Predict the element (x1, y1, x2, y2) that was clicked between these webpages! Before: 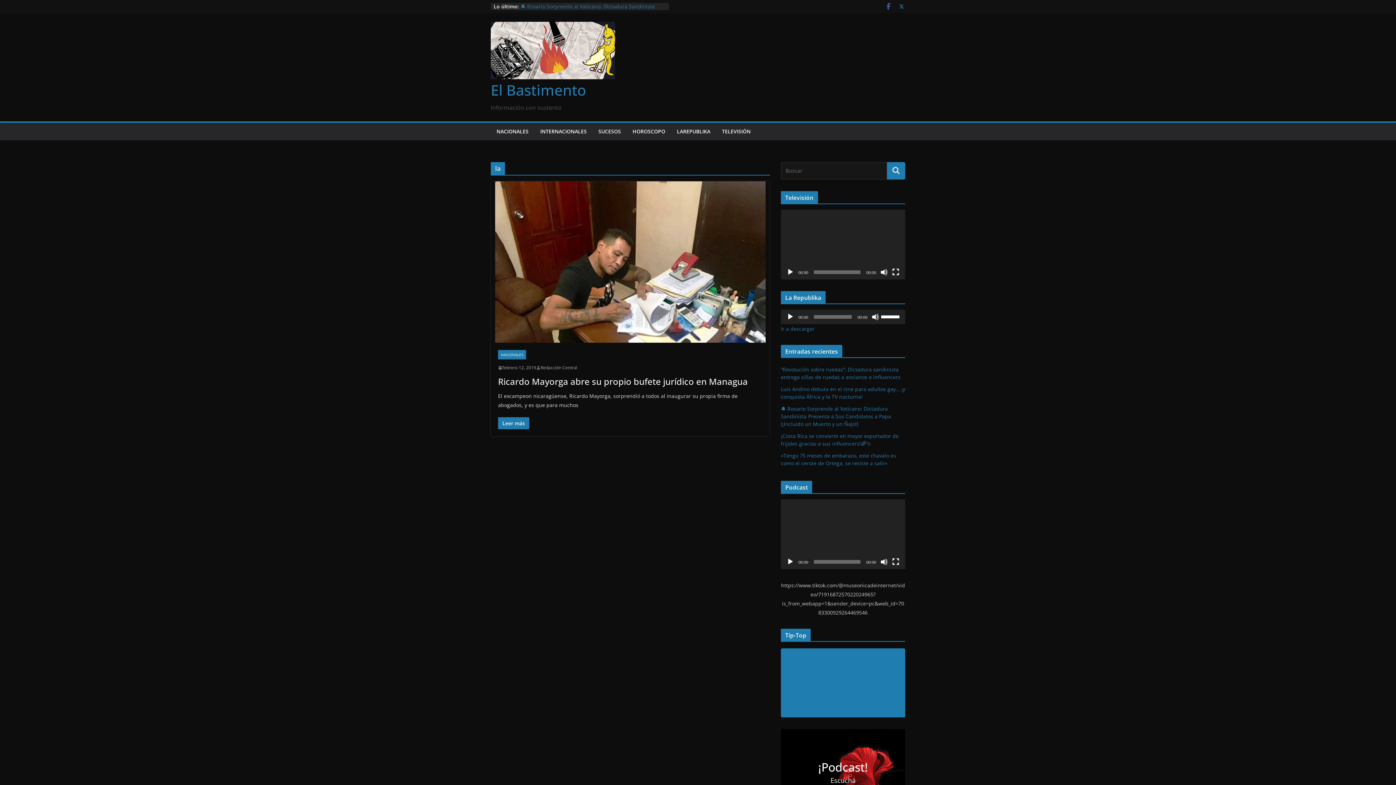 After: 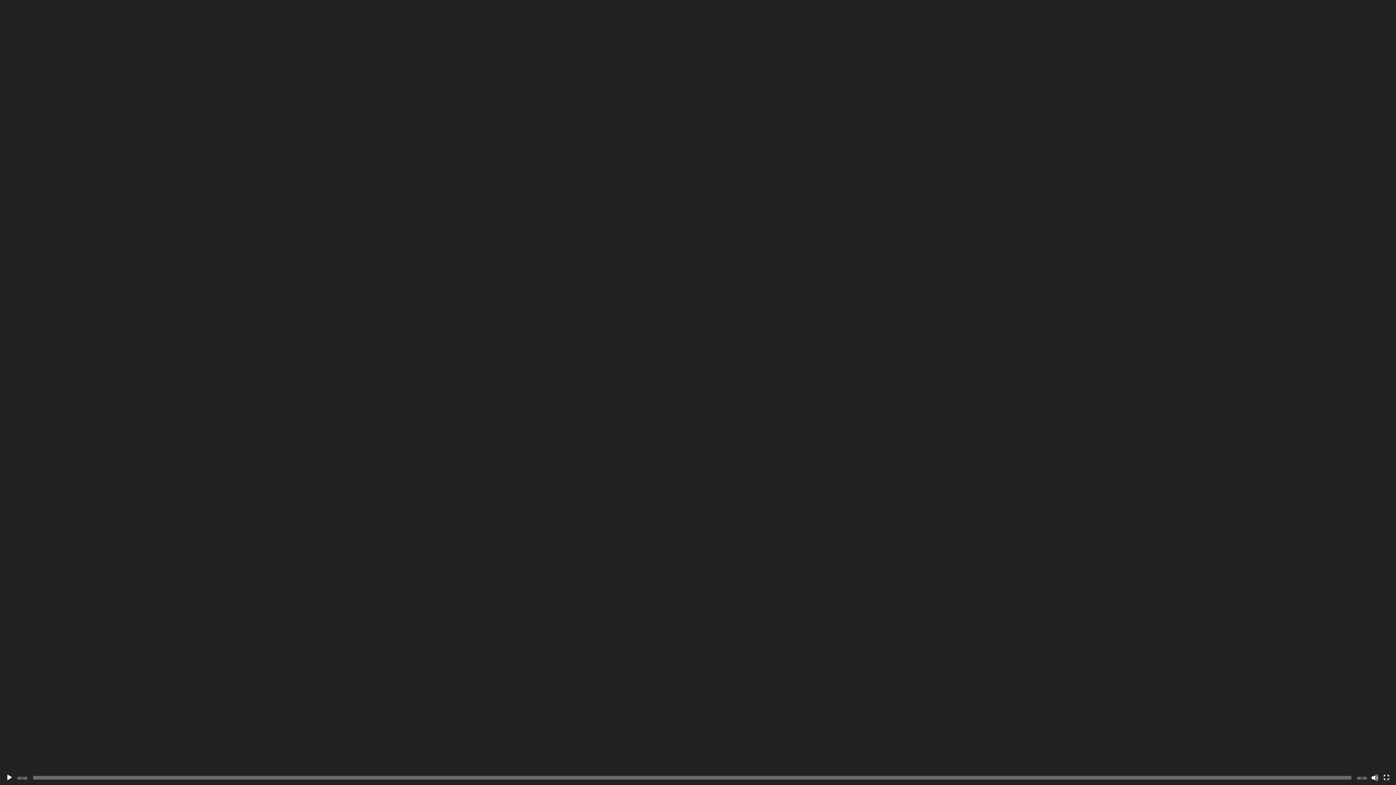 Action: bbox: (892, 268, 899, 275) label: Pantalla completa